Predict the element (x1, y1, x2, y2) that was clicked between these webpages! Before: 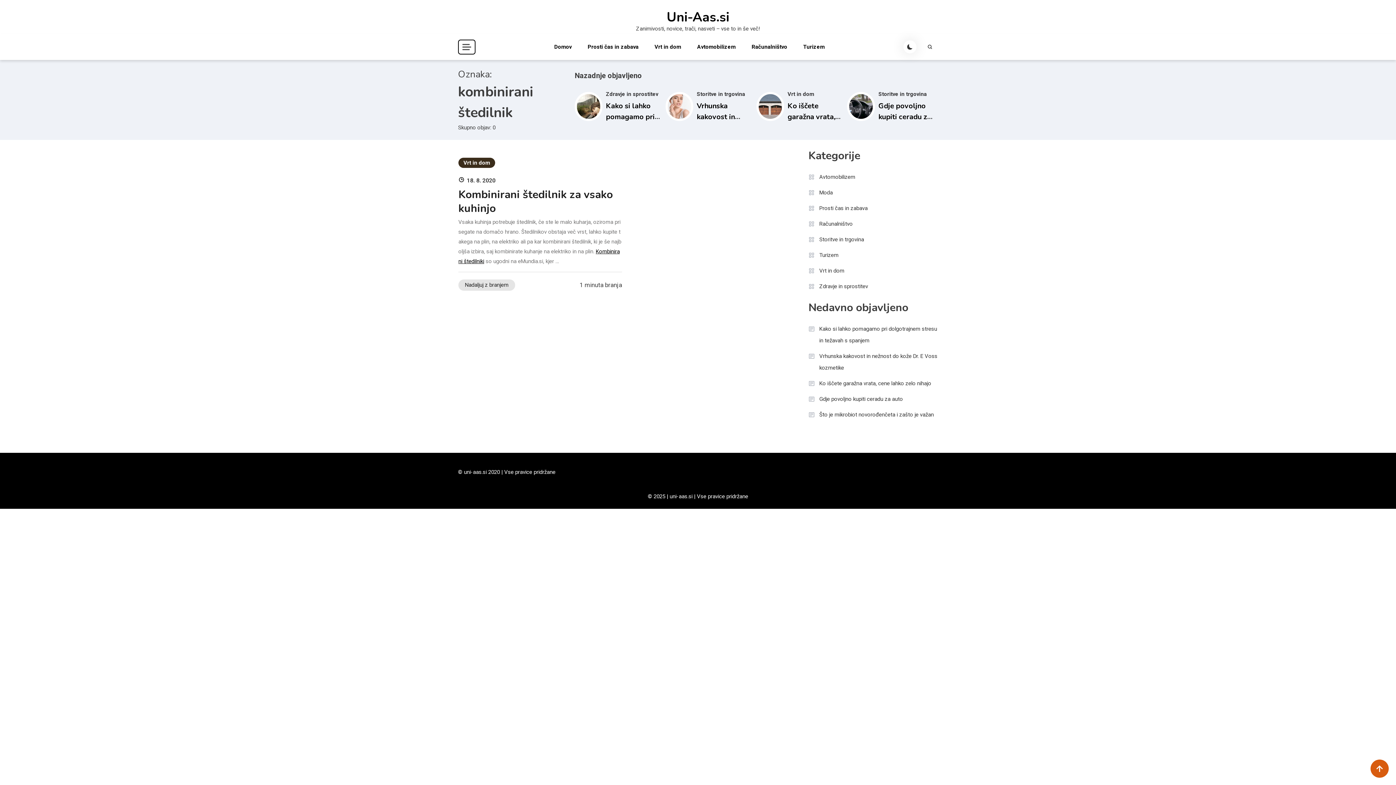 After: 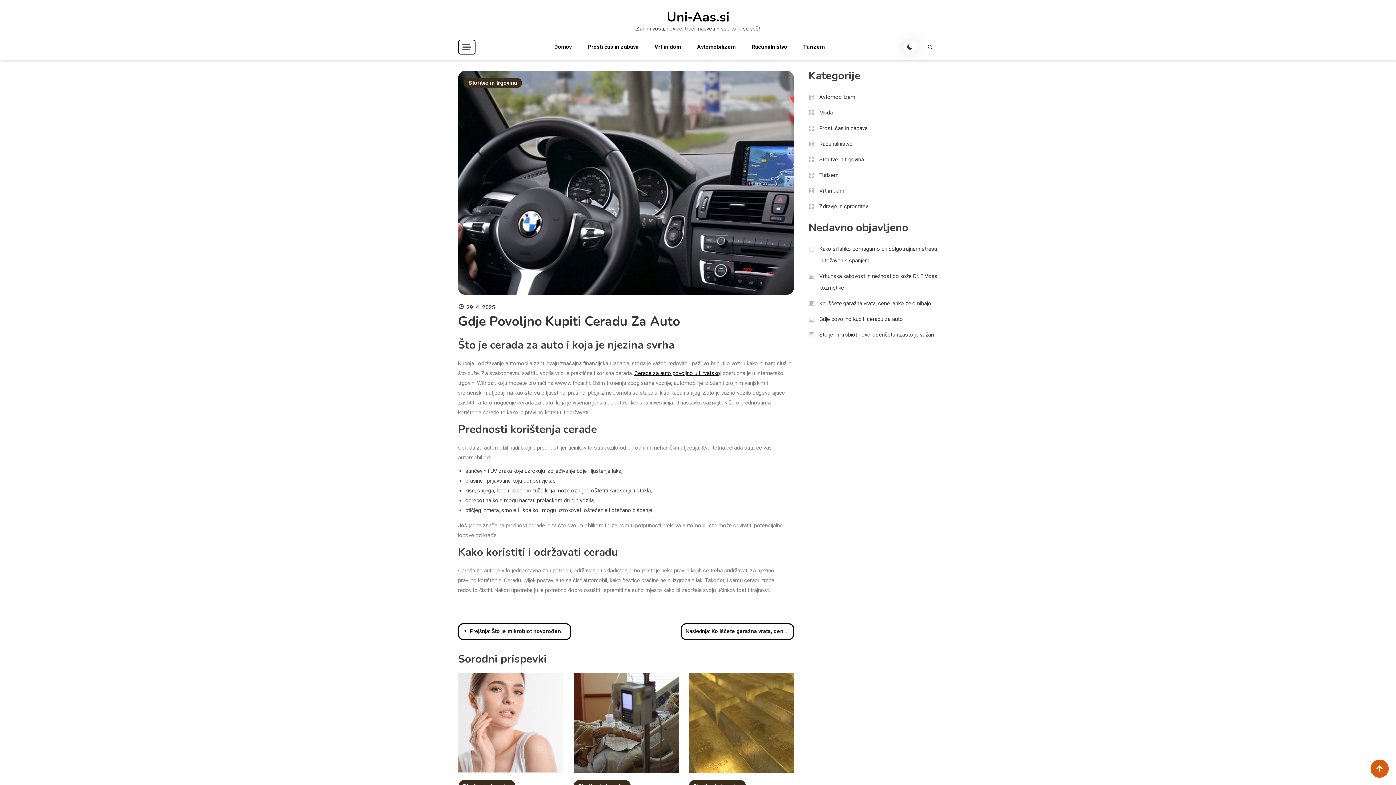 Action: label: Gdje povoljno kupiti ceradu za auto bbox: (878, 100, 931, 132)